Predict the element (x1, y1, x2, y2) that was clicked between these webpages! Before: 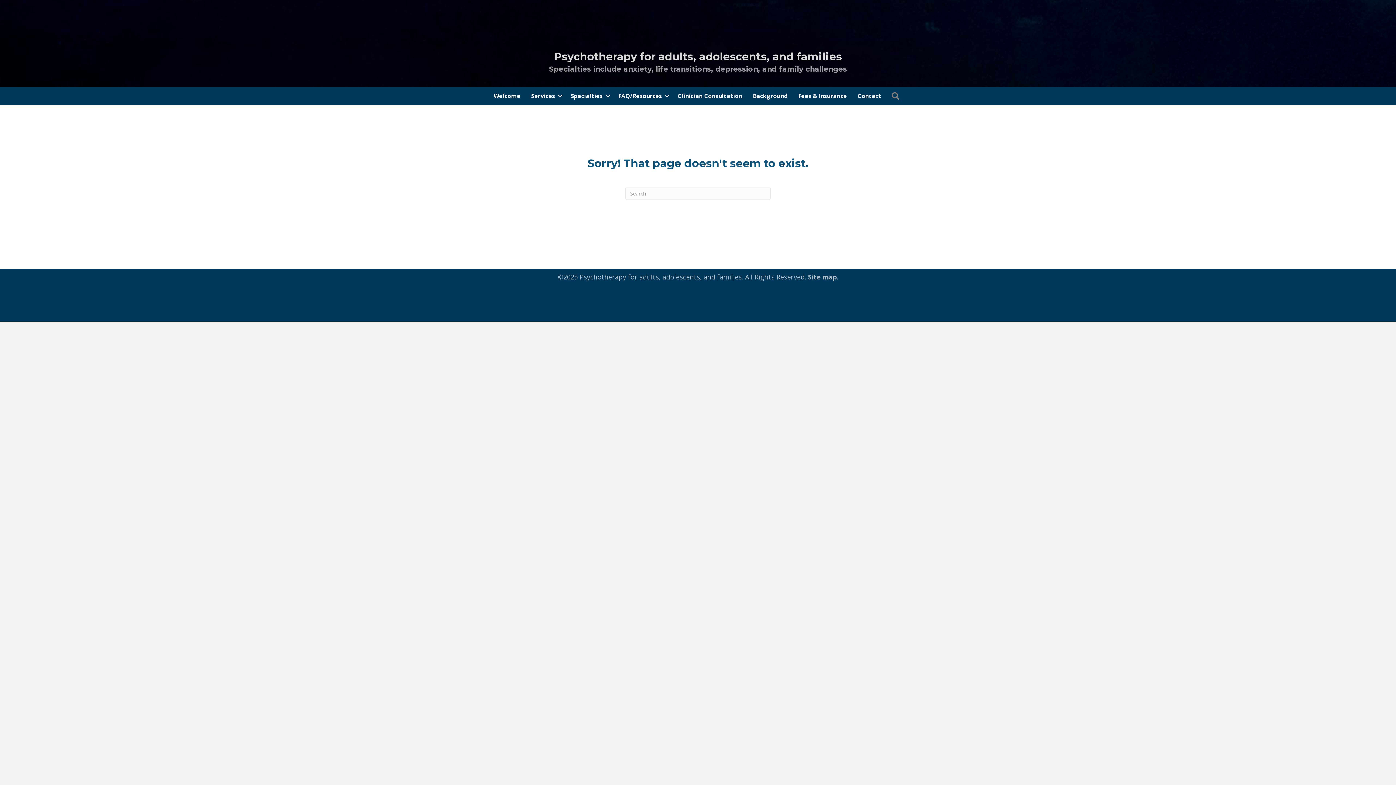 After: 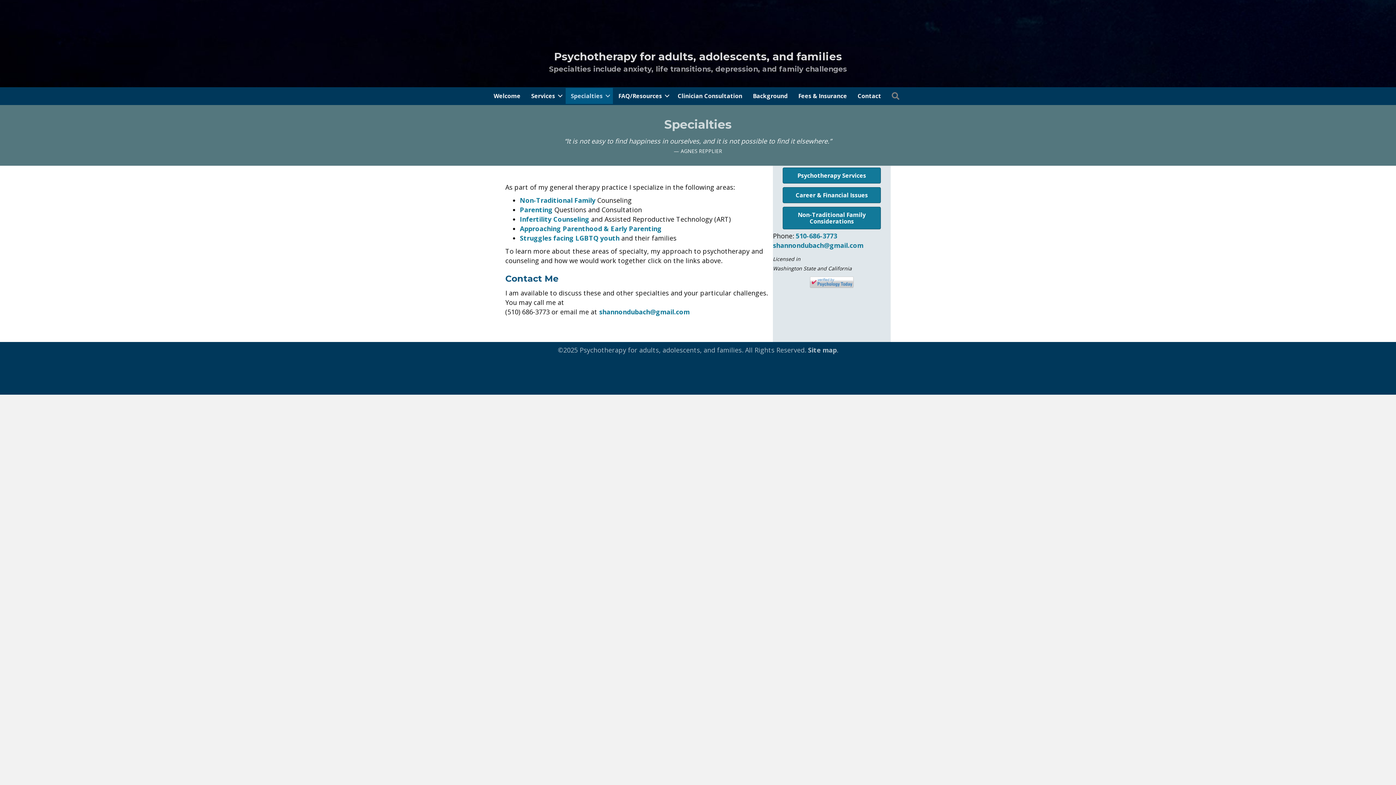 Action: label: Specialties bbox: (565, 88, 613, 104)